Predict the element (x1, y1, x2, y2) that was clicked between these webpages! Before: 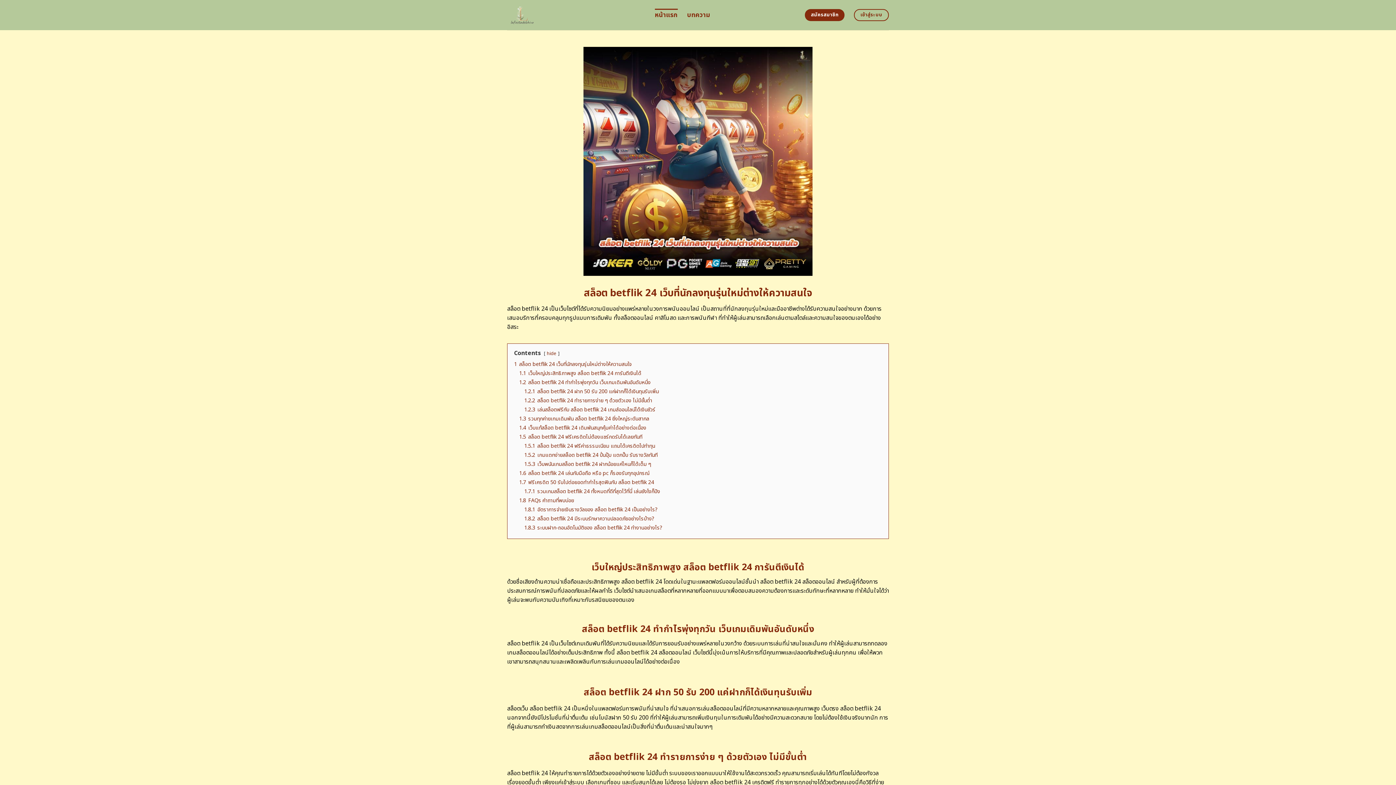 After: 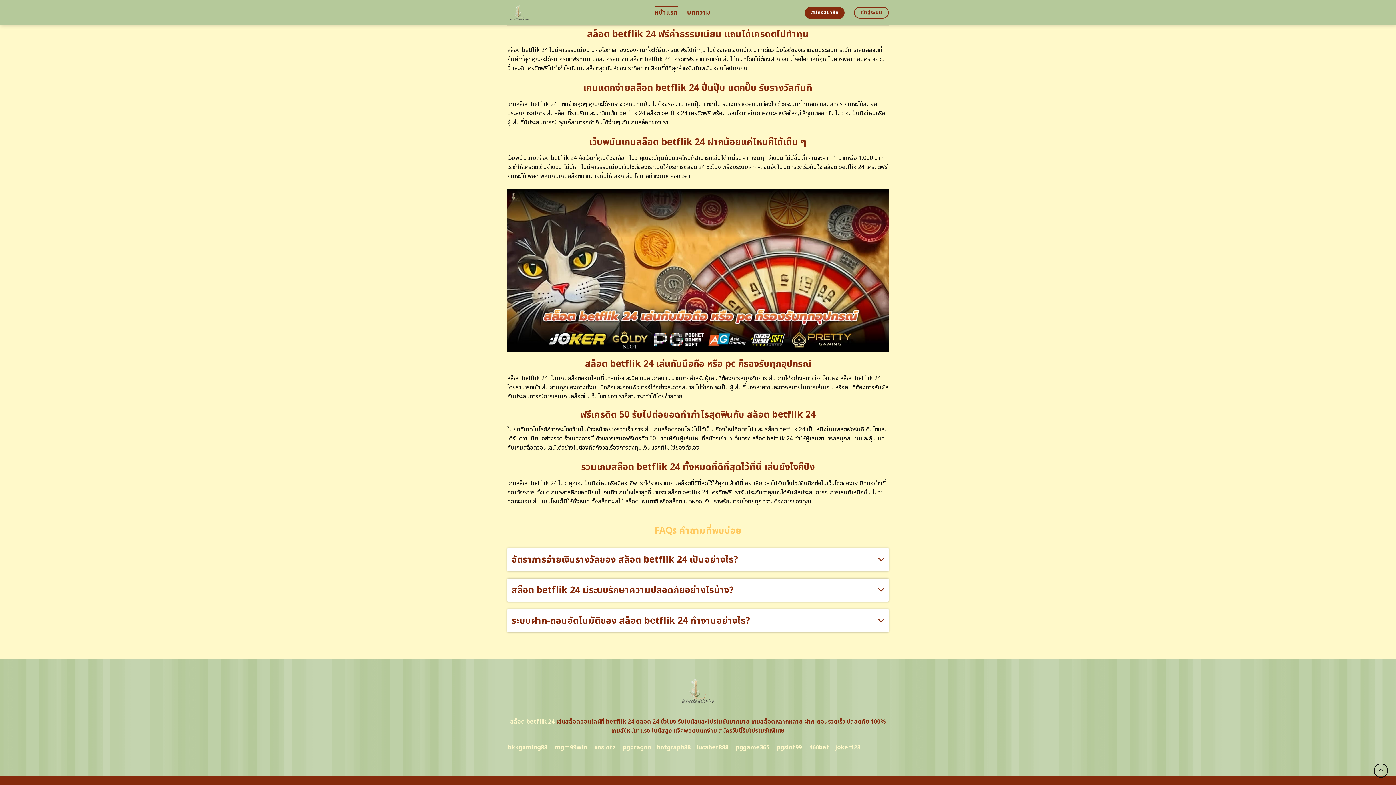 Action: bbox: (524, 524, 662, 531) label: 1.8.3 ระบบฝาก-ถอนอัตโนมัติของ สล็อต betflik 24 ทำงานอย่างไร?